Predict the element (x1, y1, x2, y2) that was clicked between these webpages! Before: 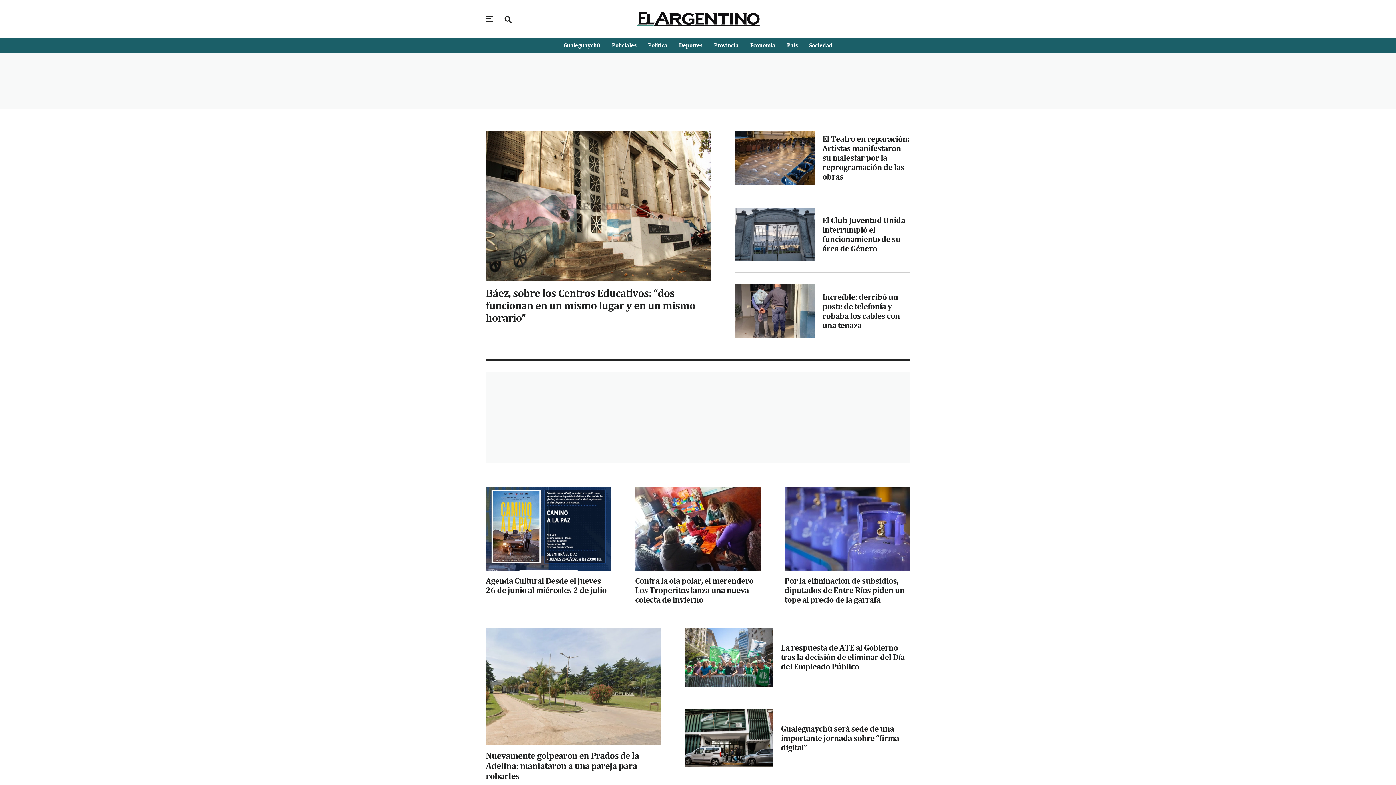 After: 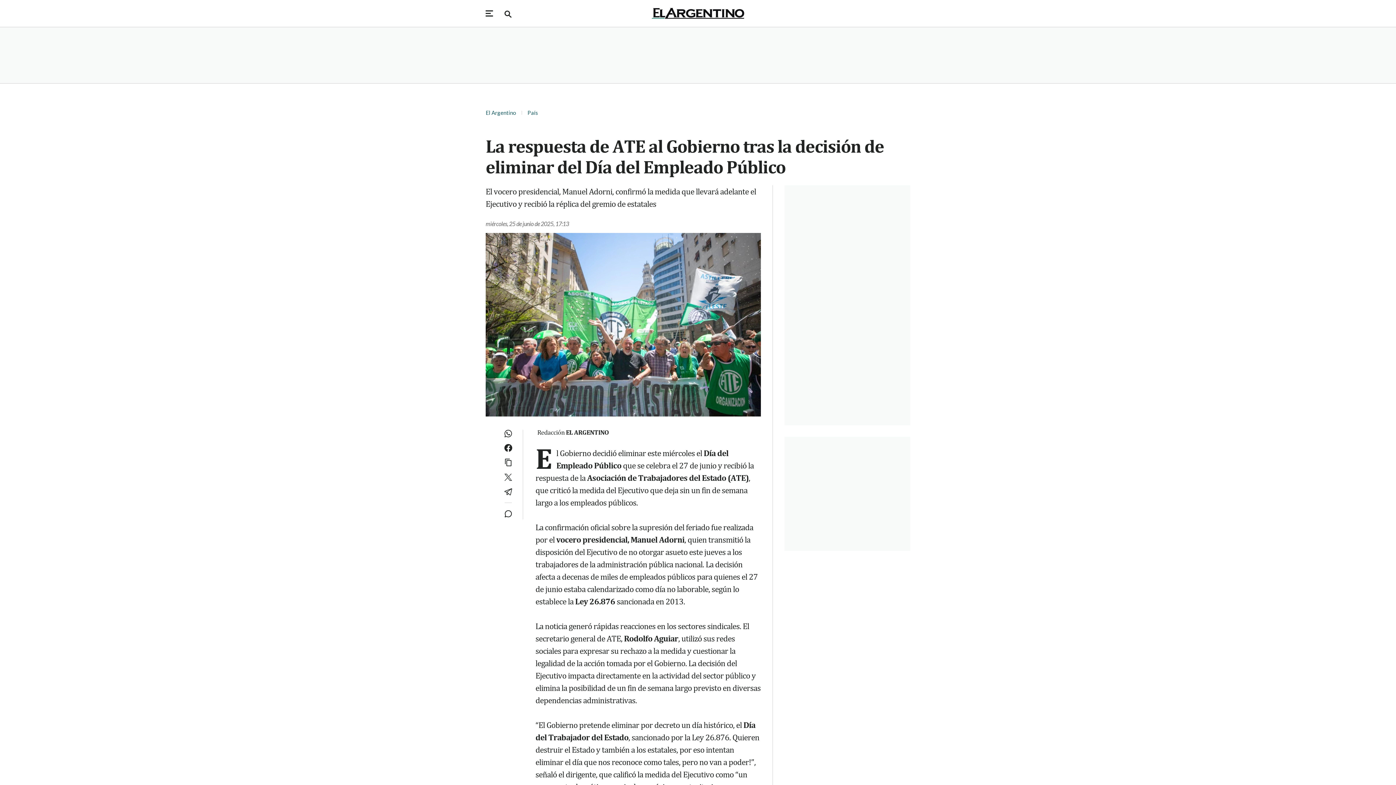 Action: label: La respuesta de ATE al Gobierno tras la decisión de eliminar del Día del Empleado Público bbox: (685, 628, 773, 686)